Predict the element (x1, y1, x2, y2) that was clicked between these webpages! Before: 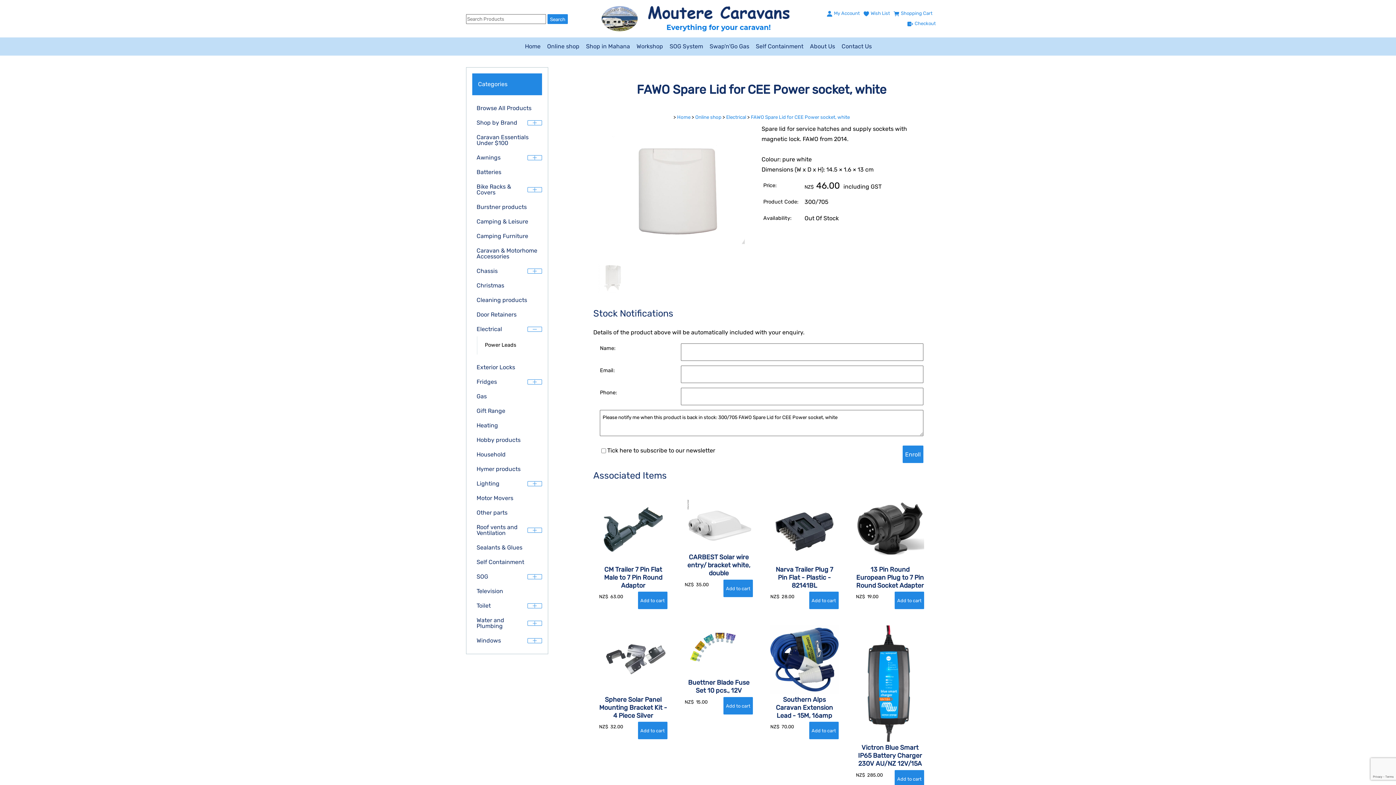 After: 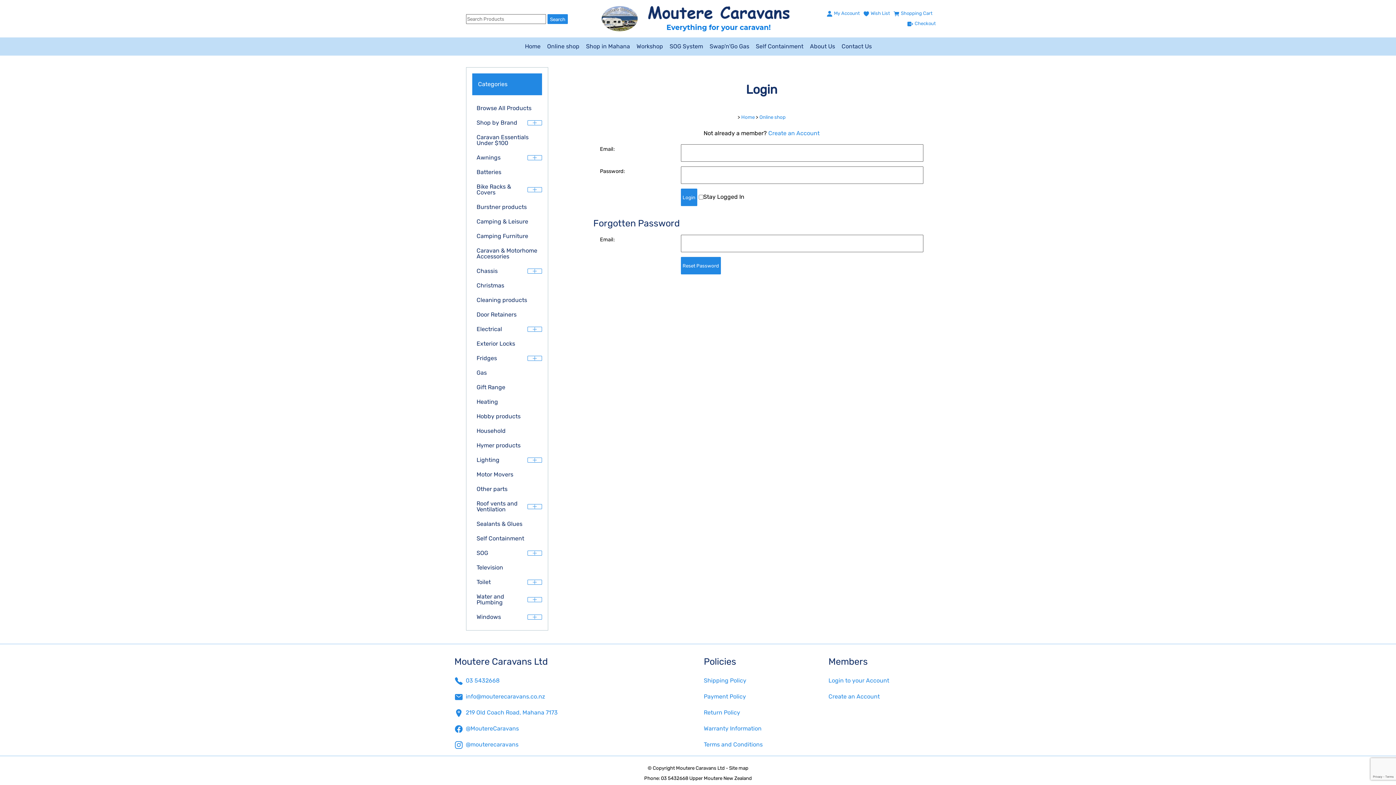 Action: bbox: (826, 8, 860, 18) label:  My Account